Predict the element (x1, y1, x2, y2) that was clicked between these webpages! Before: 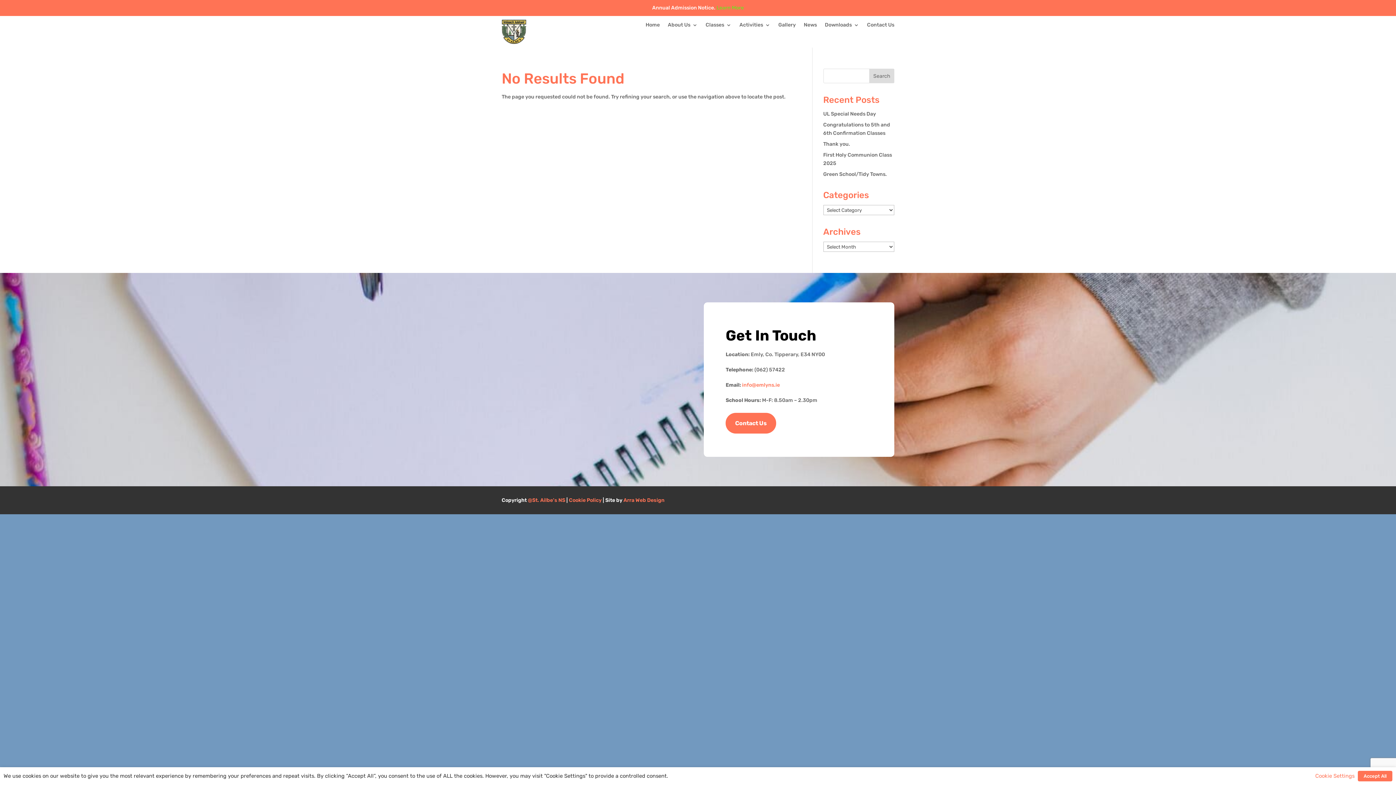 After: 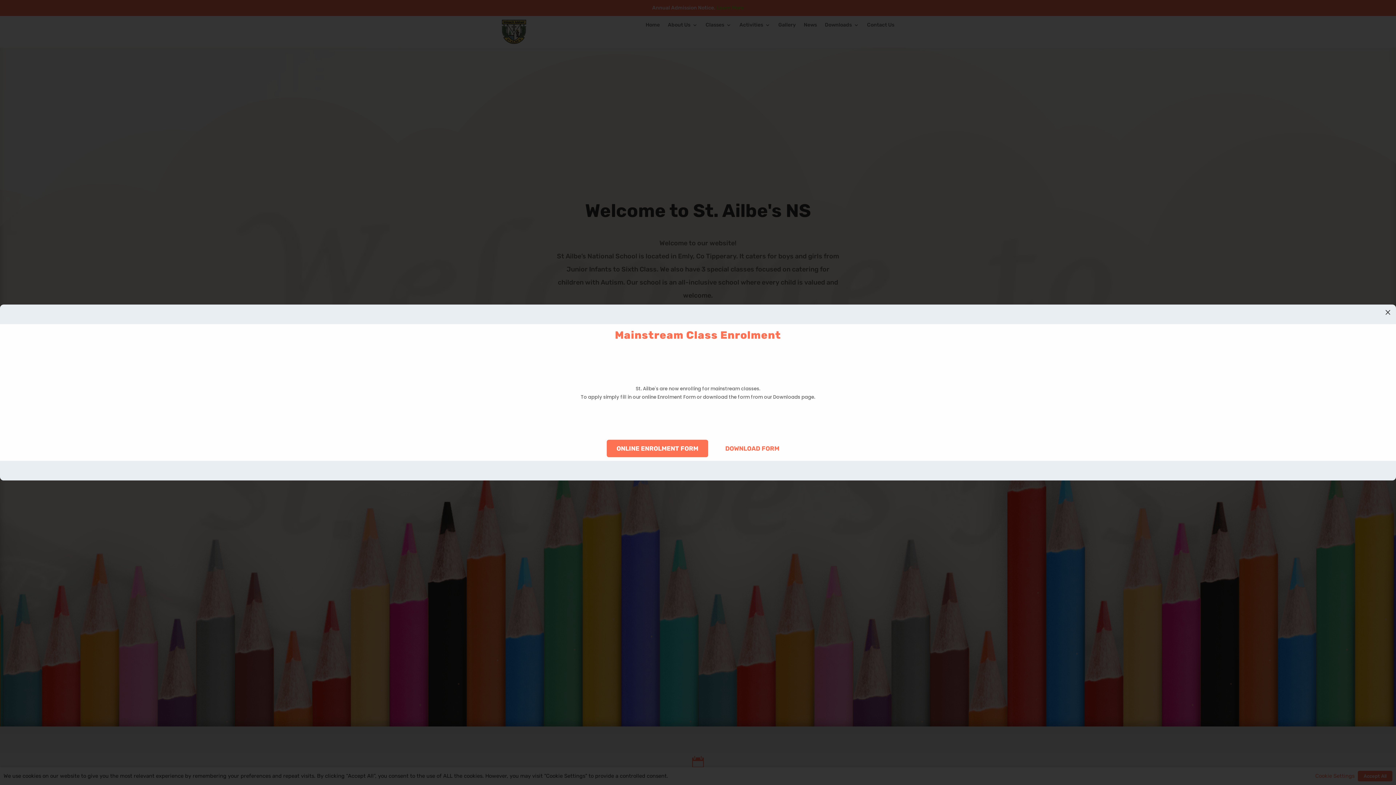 Action: label: Home bbox: (645, 22, 659, 30)